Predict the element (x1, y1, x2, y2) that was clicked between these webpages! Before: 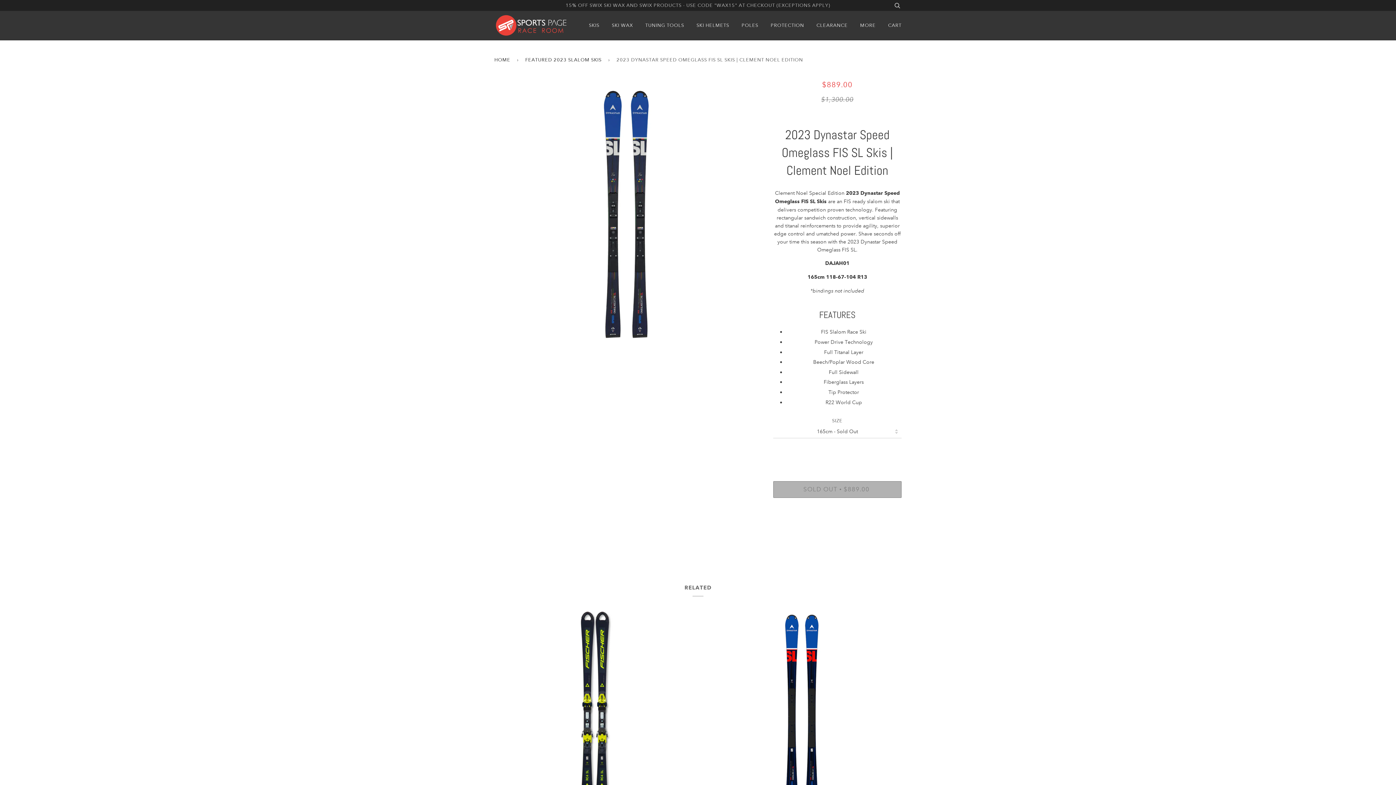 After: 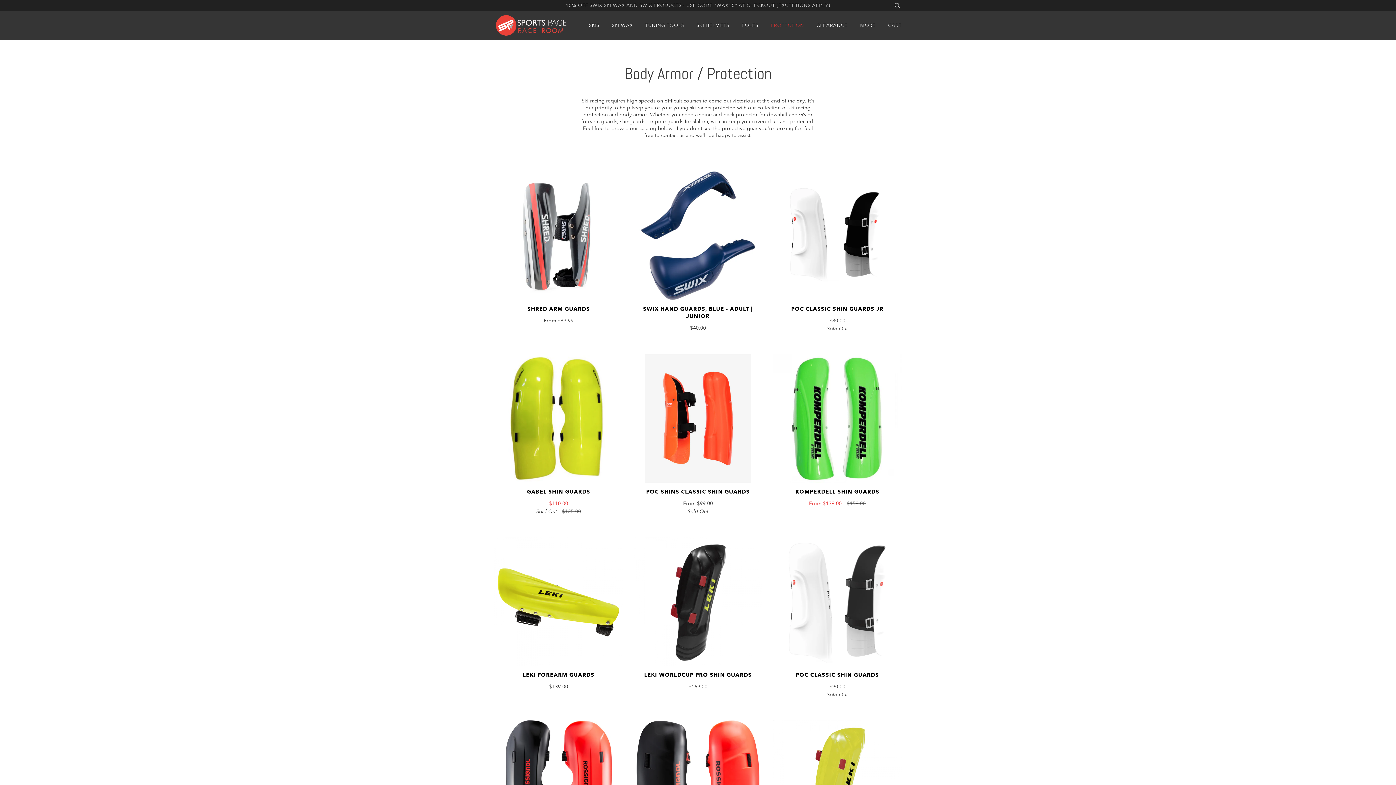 Action: label: PROTECTION bbox: (770, 10, 804, 40)